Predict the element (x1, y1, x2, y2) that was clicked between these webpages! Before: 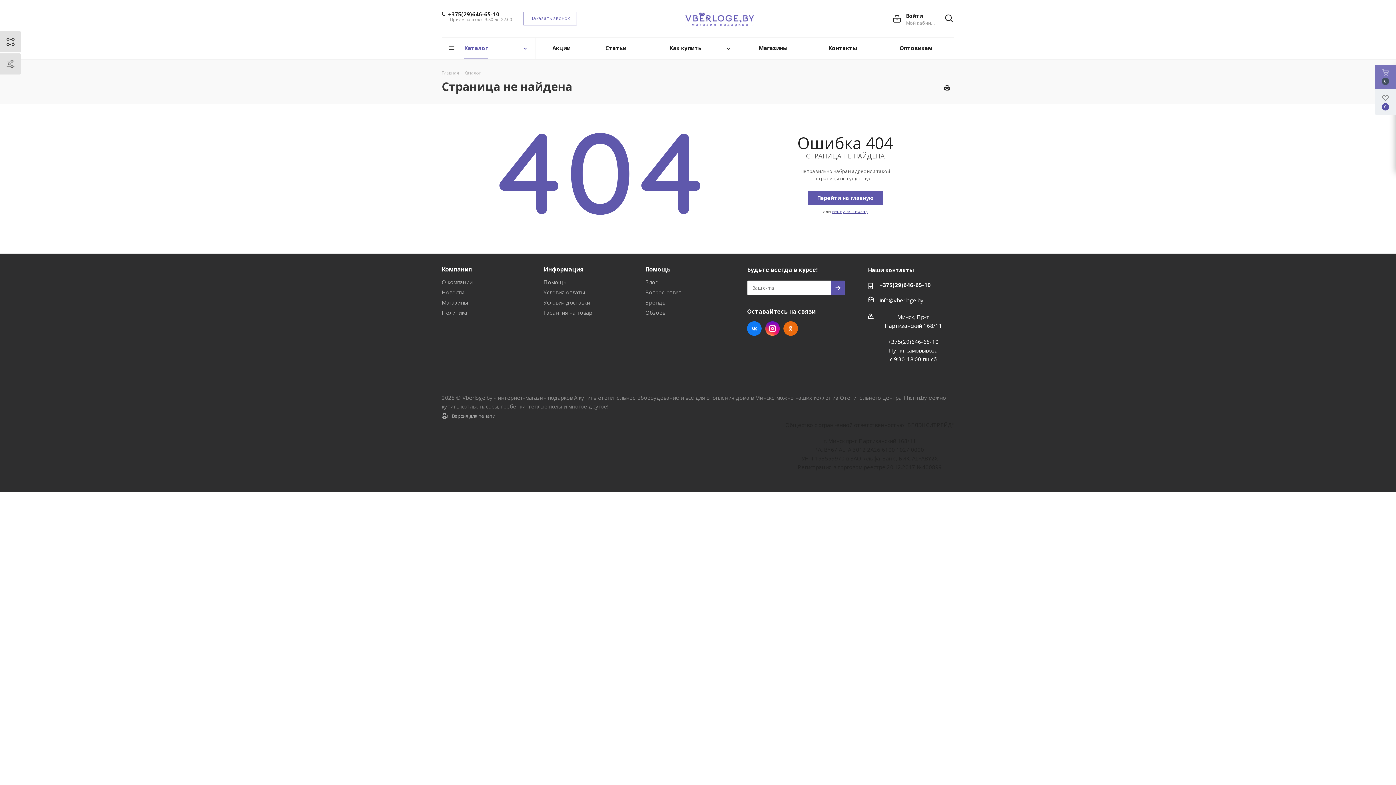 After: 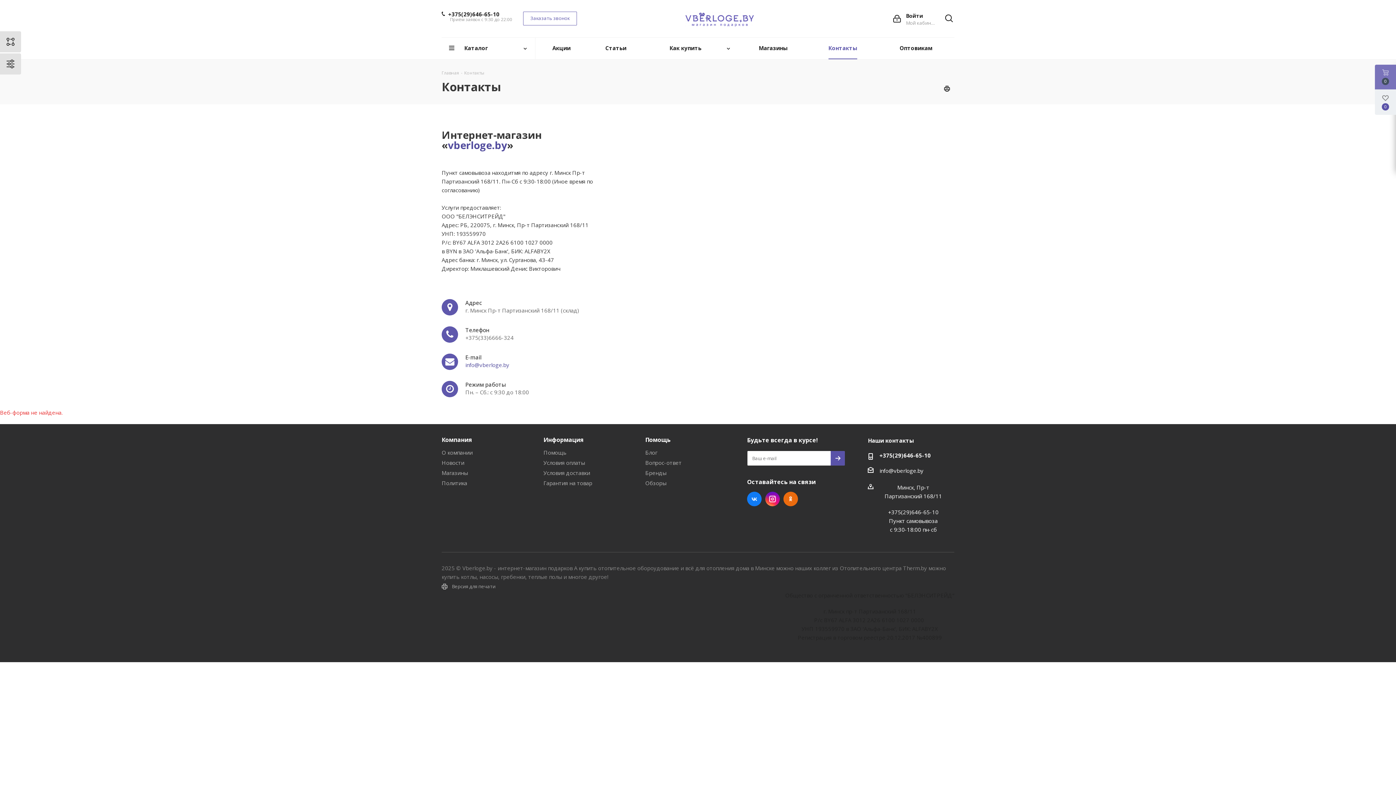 Action: label: Контакты bbox: (808, 37, 877, 59)